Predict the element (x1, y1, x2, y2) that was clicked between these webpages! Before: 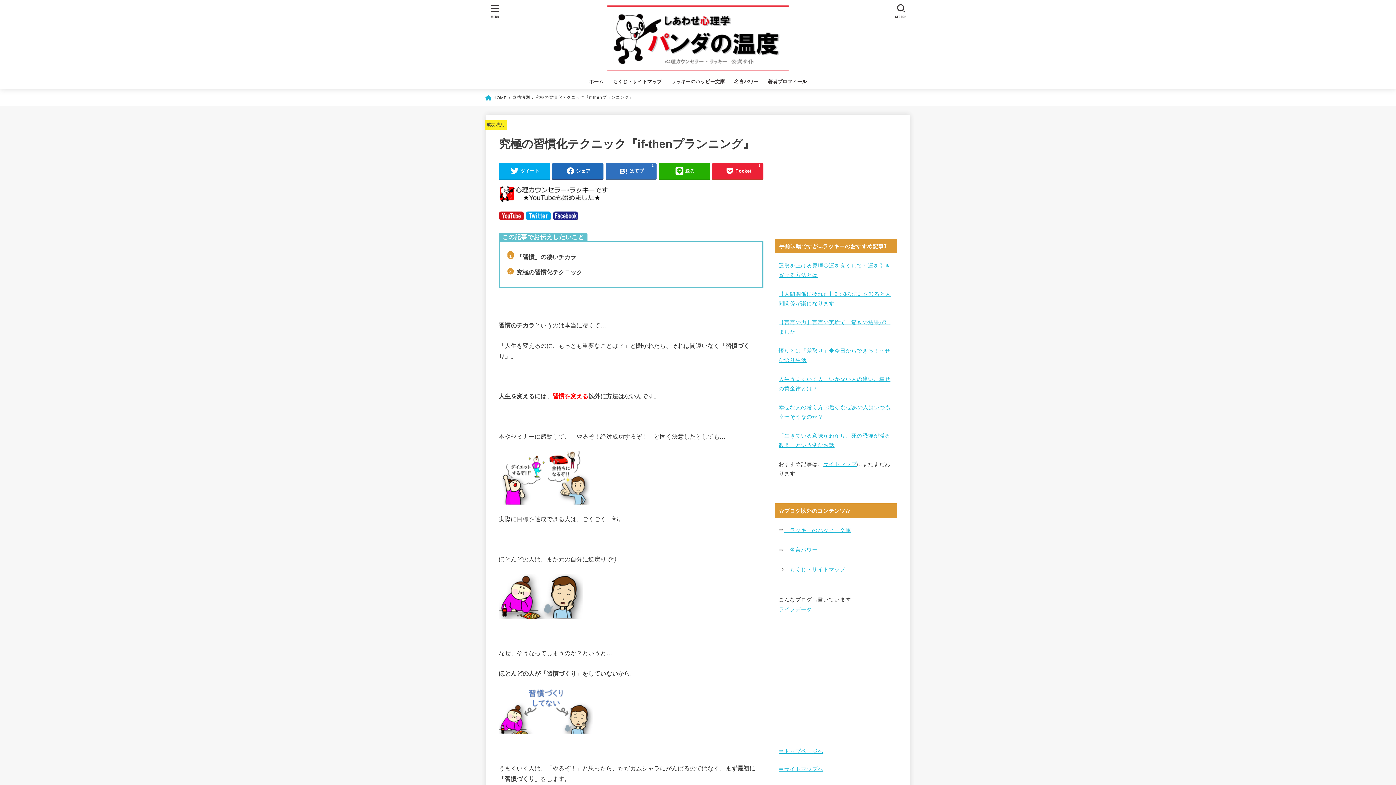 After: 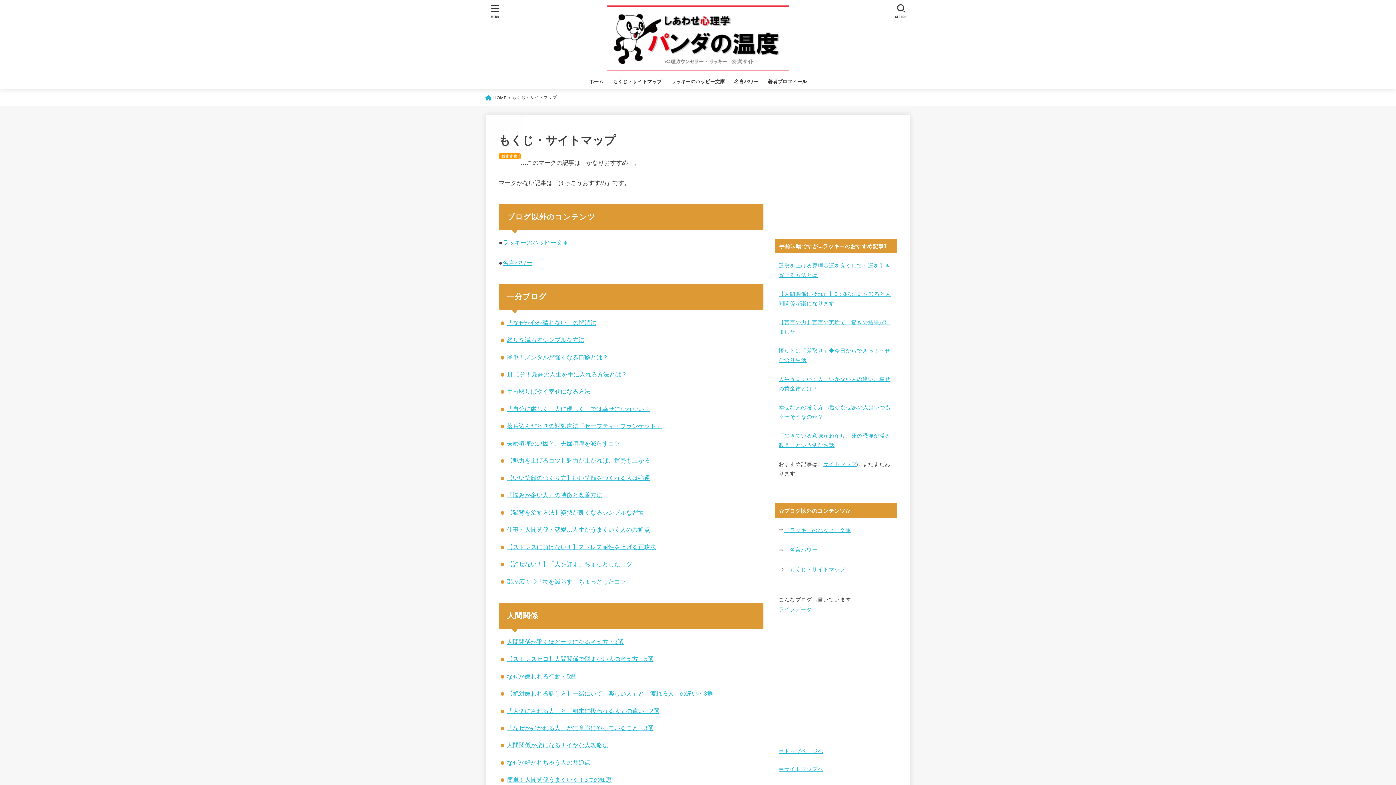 Action: bbox: (778, 766, 823, 772) label: ⇒サイトマップへ